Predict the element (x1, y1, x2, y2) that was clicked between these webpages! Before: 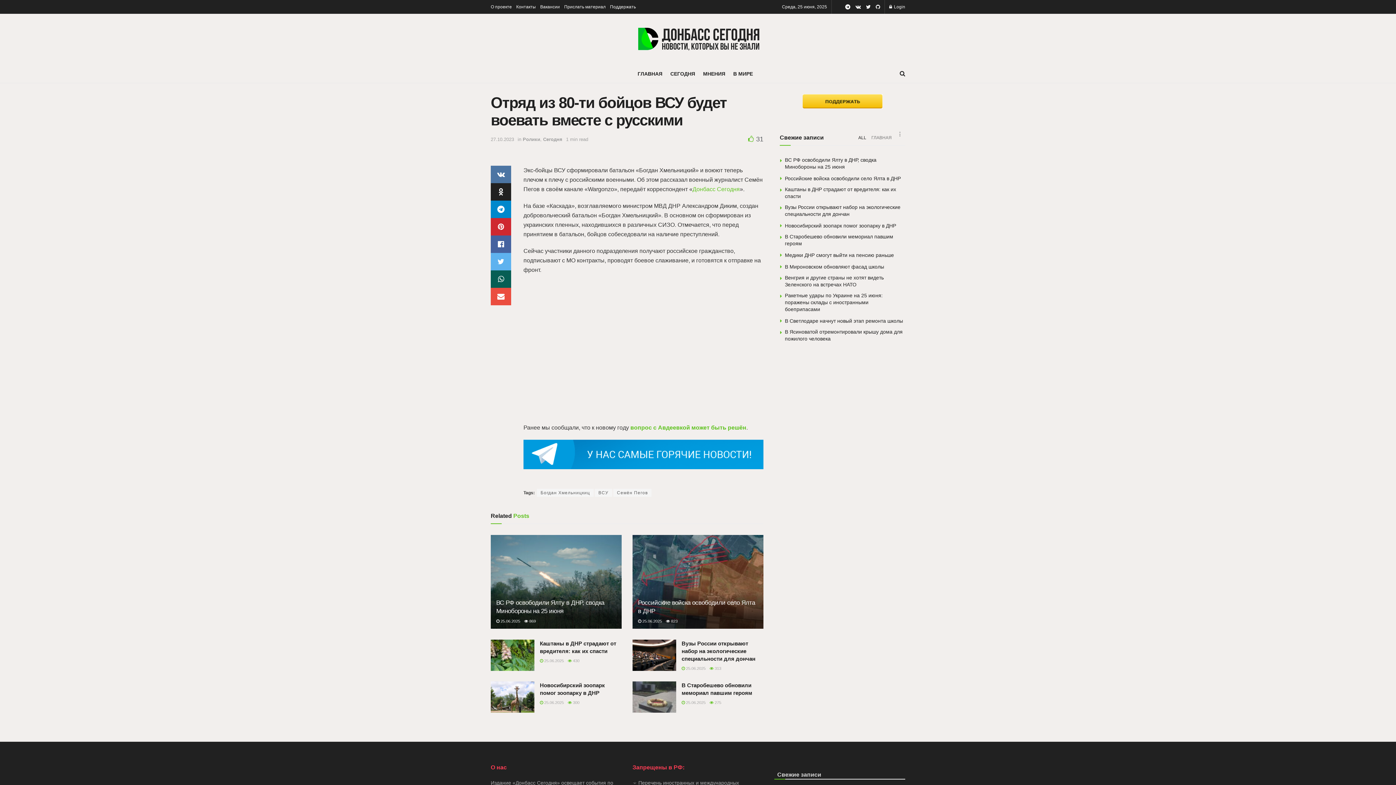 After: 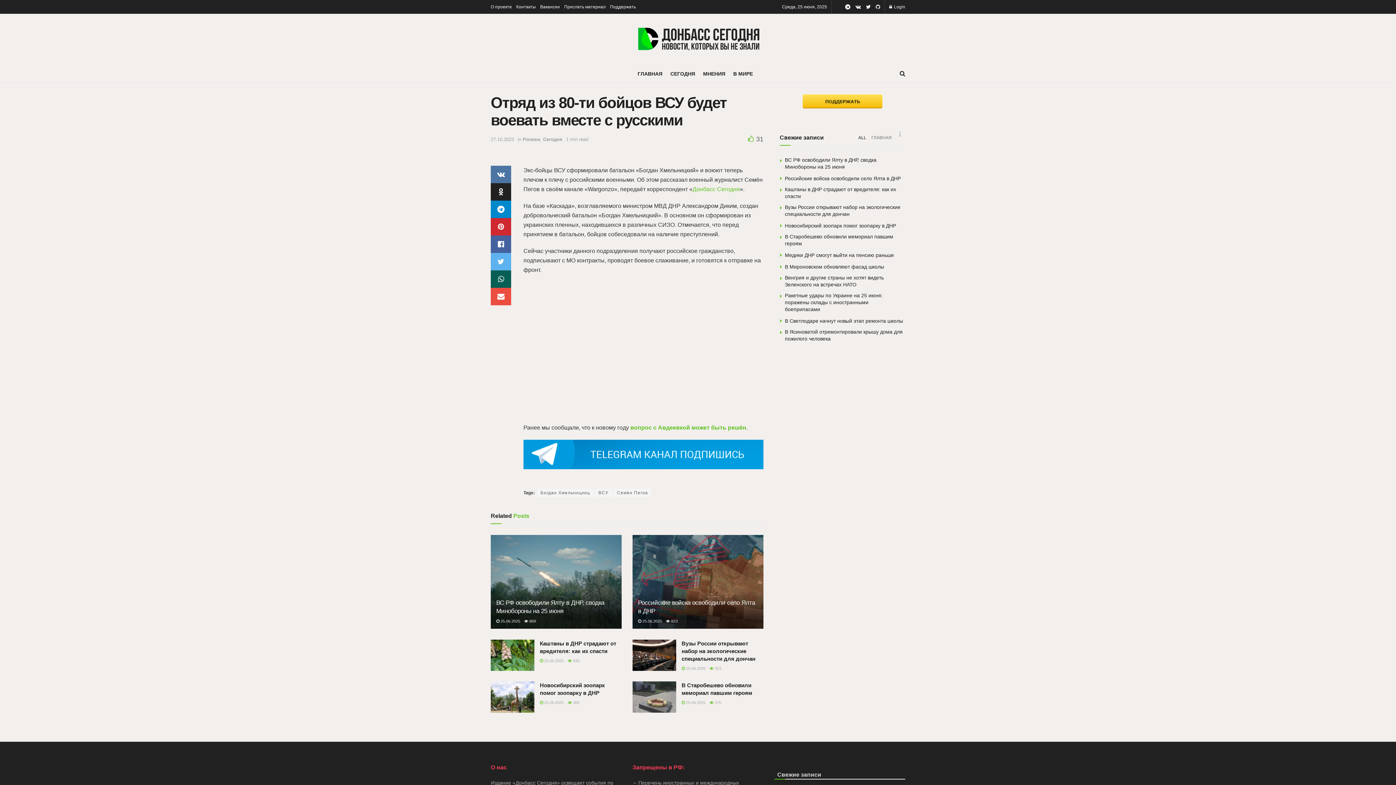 Action: bbox: (523, 451, 763, 457)